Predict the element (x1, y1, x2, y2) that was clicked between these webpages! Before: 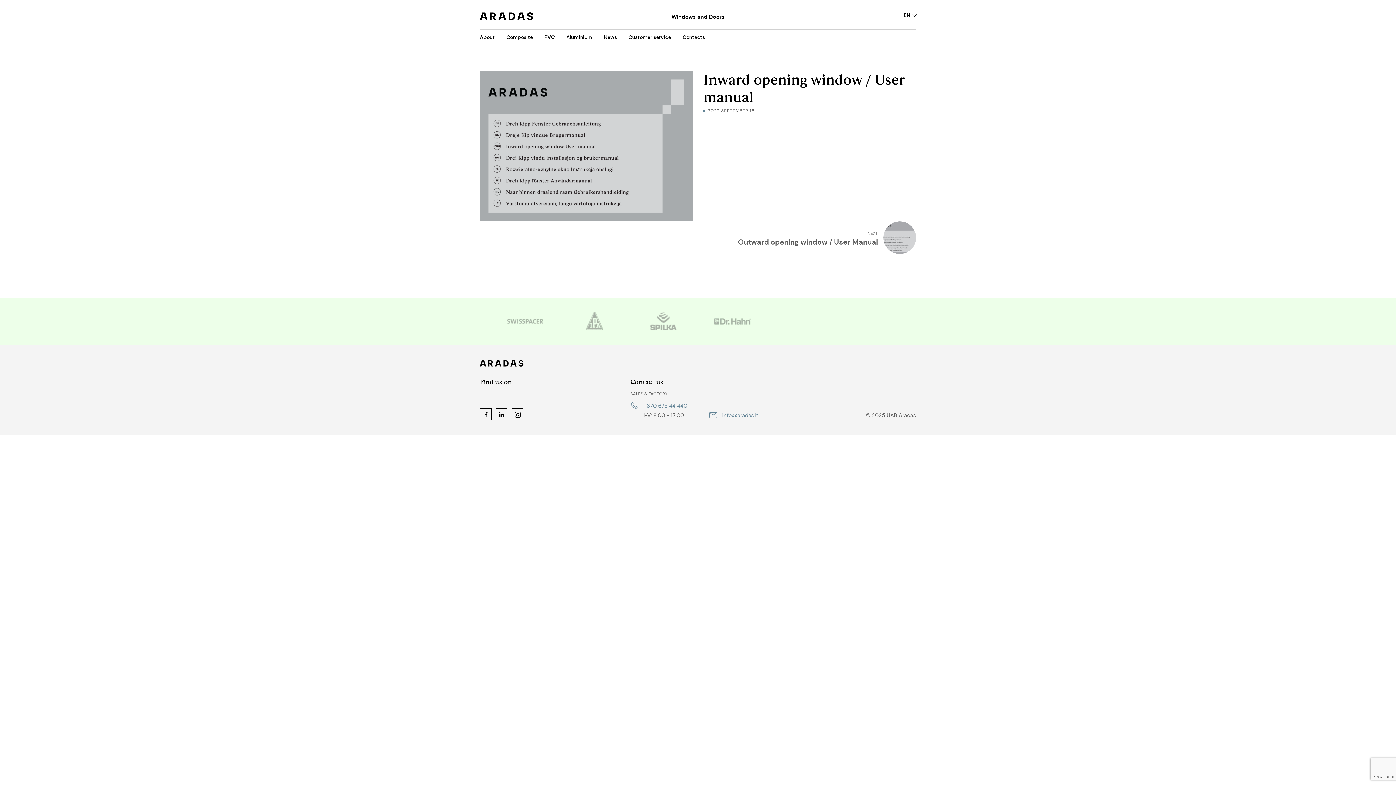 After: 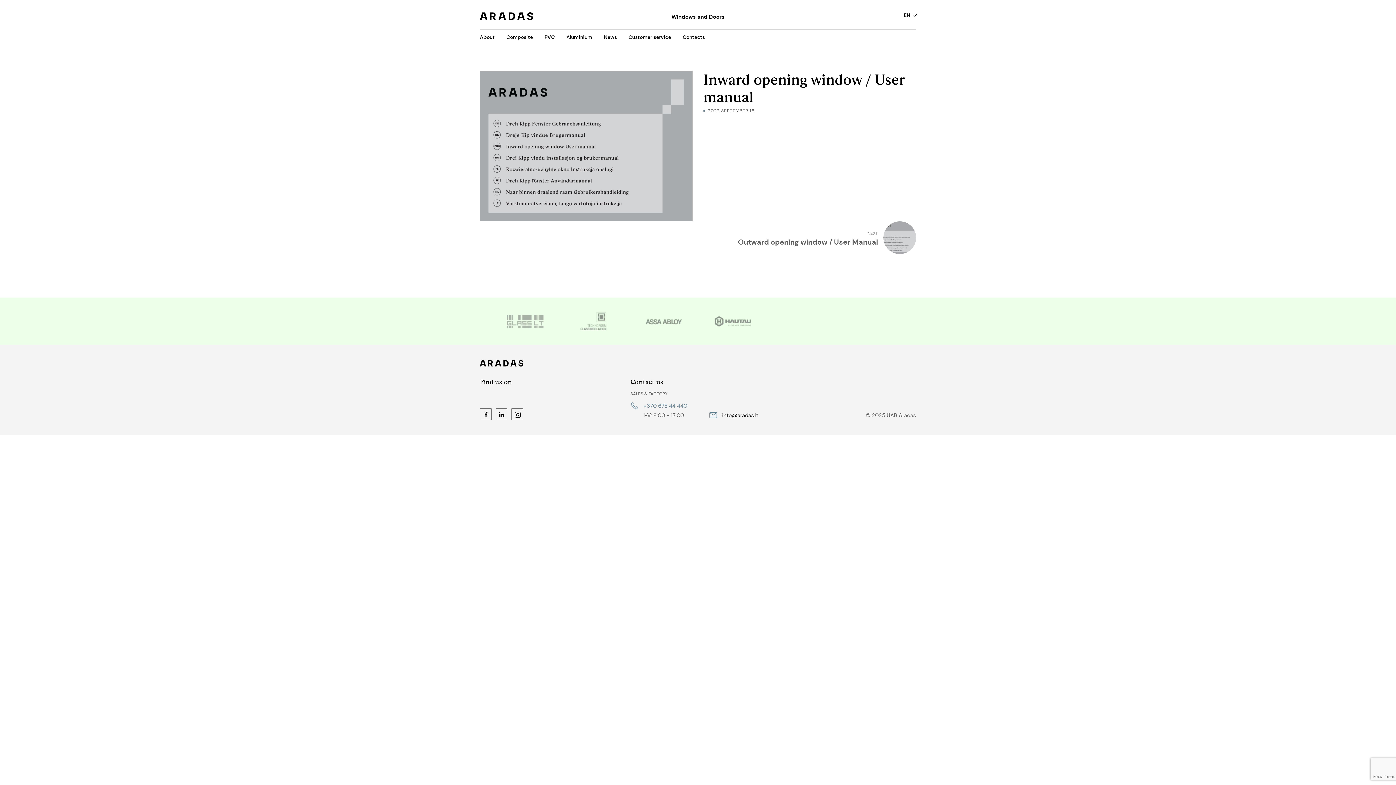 Action: bbox: (709, 411, 758, 419) label: info@aradas.lt